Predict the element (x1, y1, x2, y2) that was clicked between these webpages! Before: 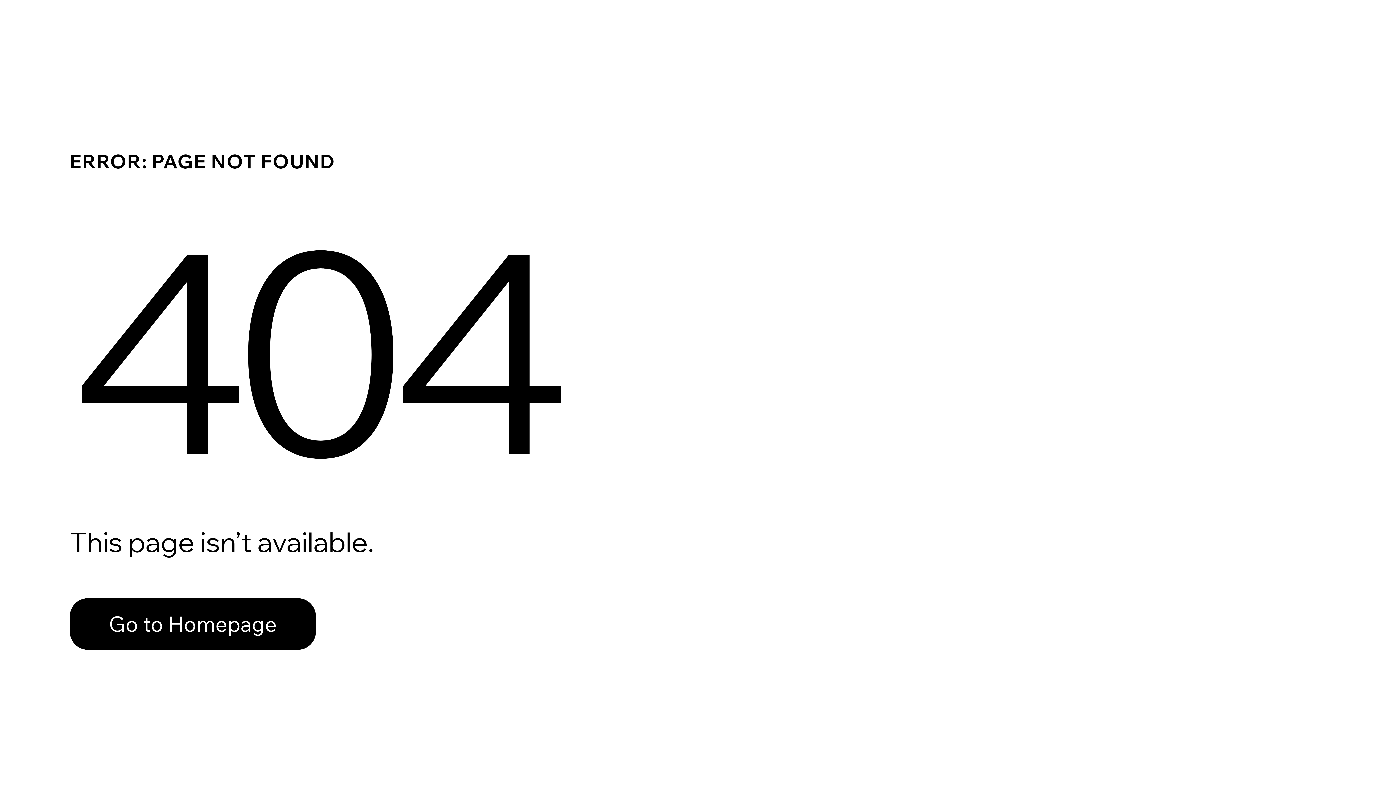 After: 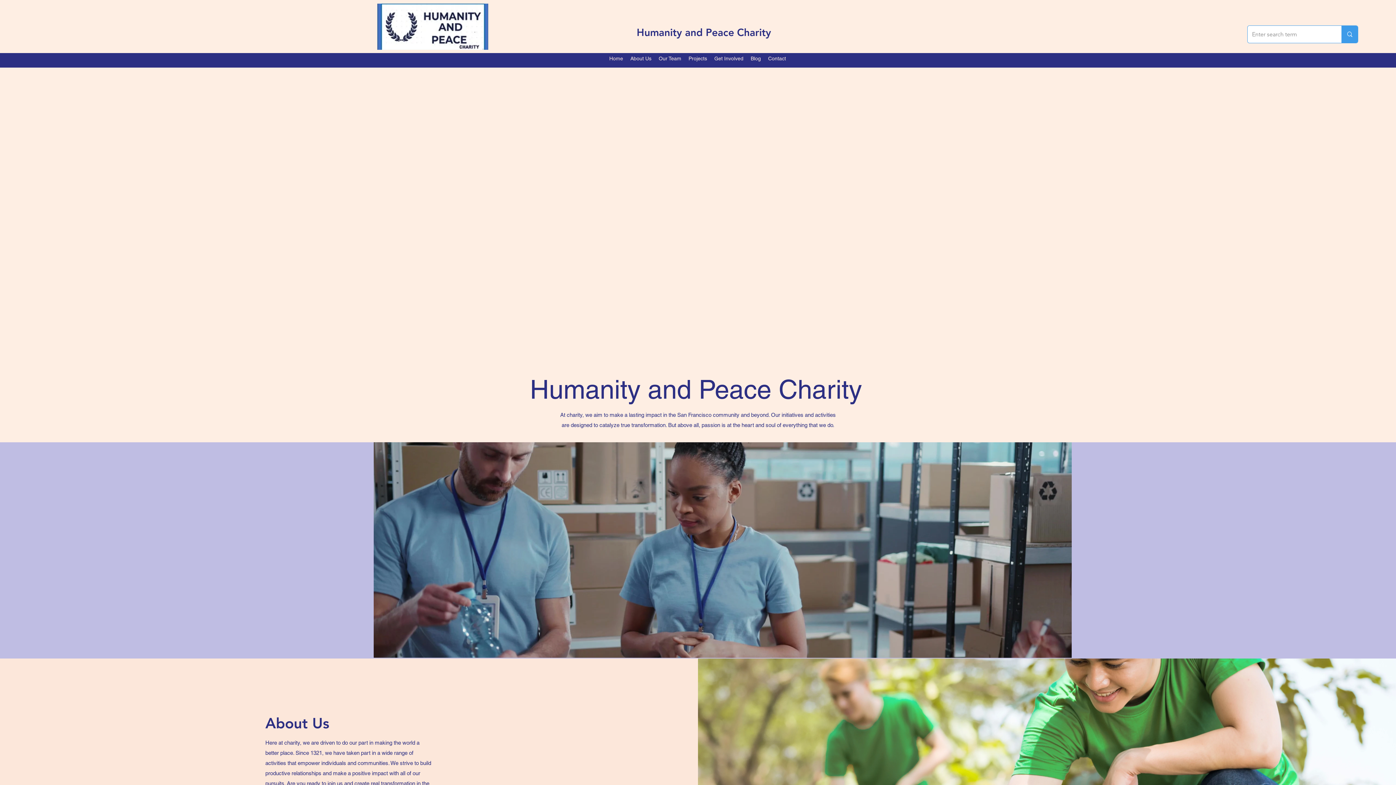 Action: bbox: (69, 598, 316, 650) label: Go to Homepage